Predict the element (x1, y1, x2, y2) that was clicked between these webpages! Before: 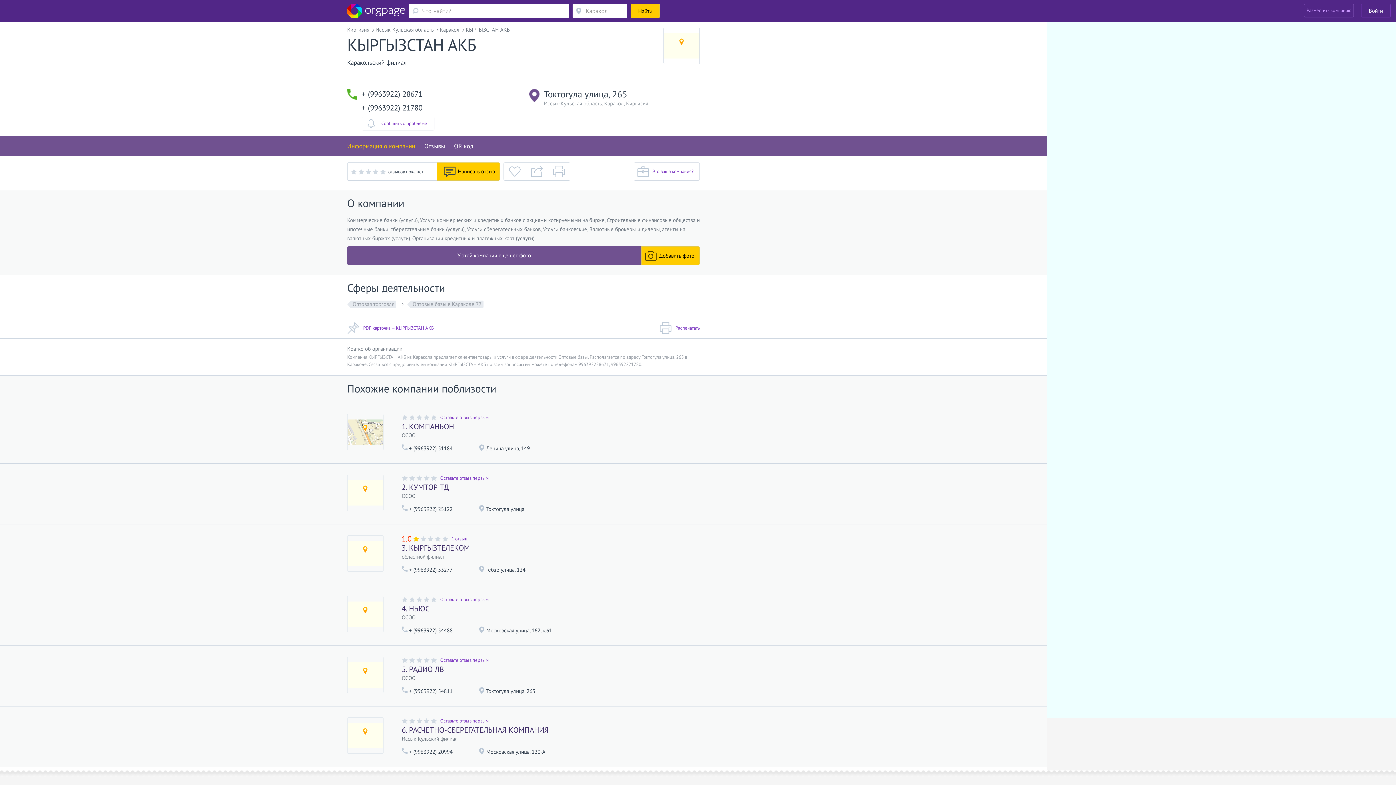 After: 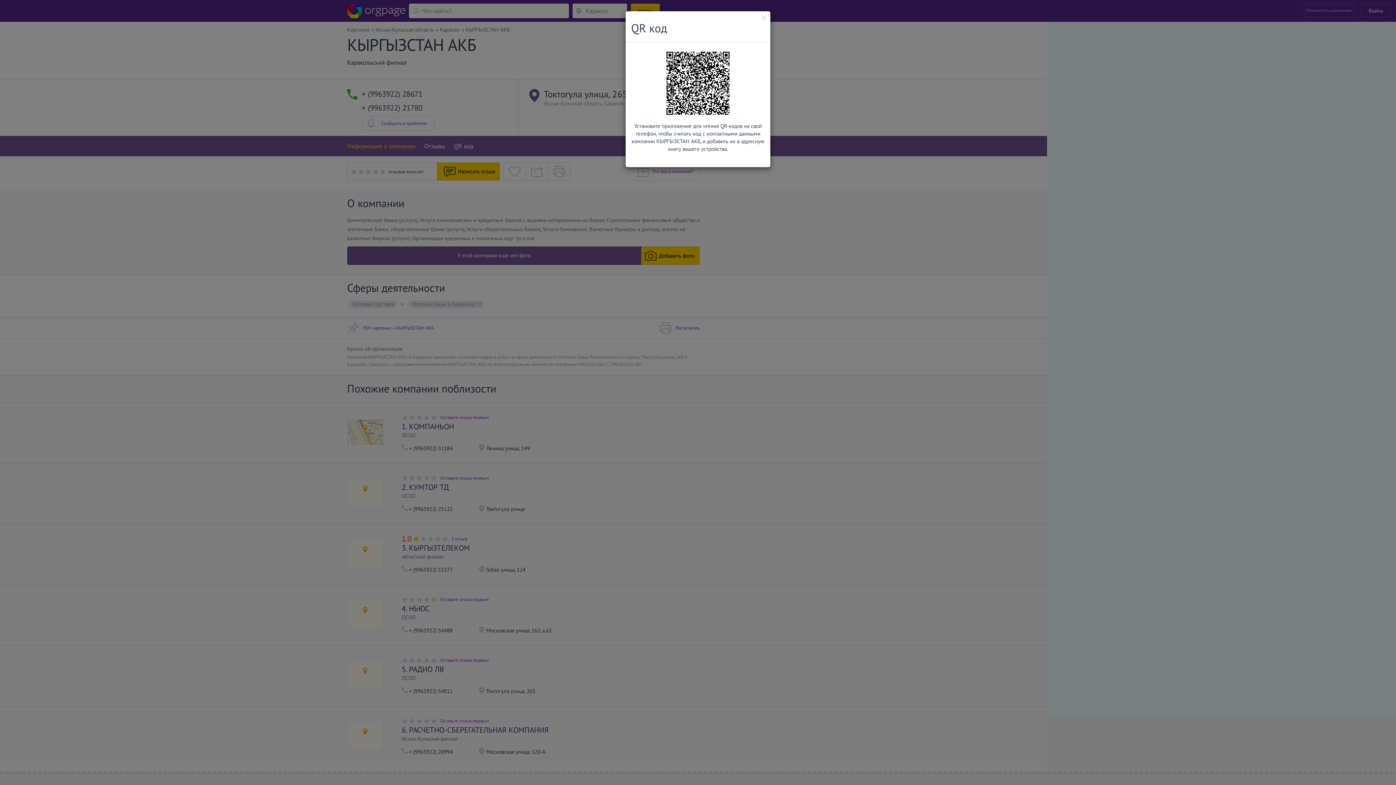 Action: bbox: (454, 142, 473, 150) label: QR код